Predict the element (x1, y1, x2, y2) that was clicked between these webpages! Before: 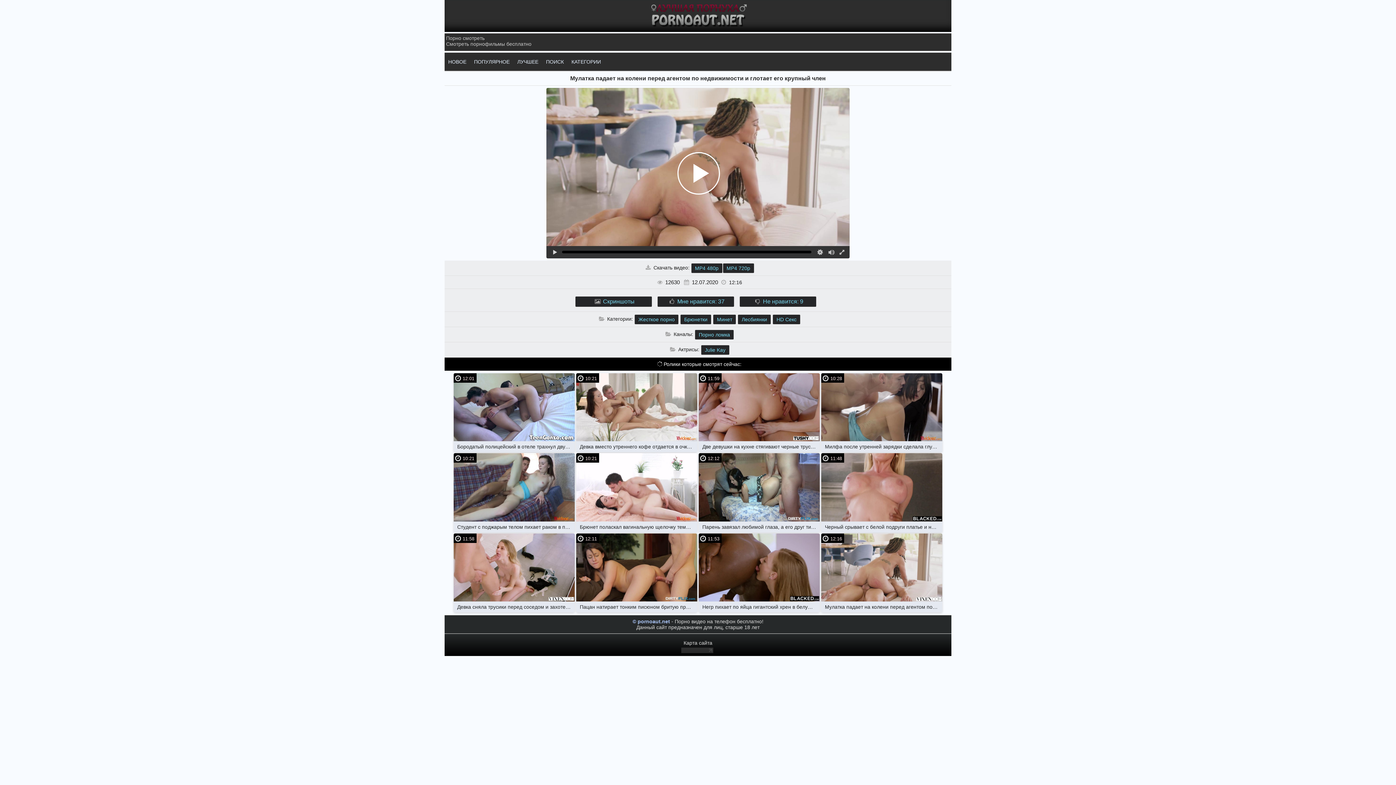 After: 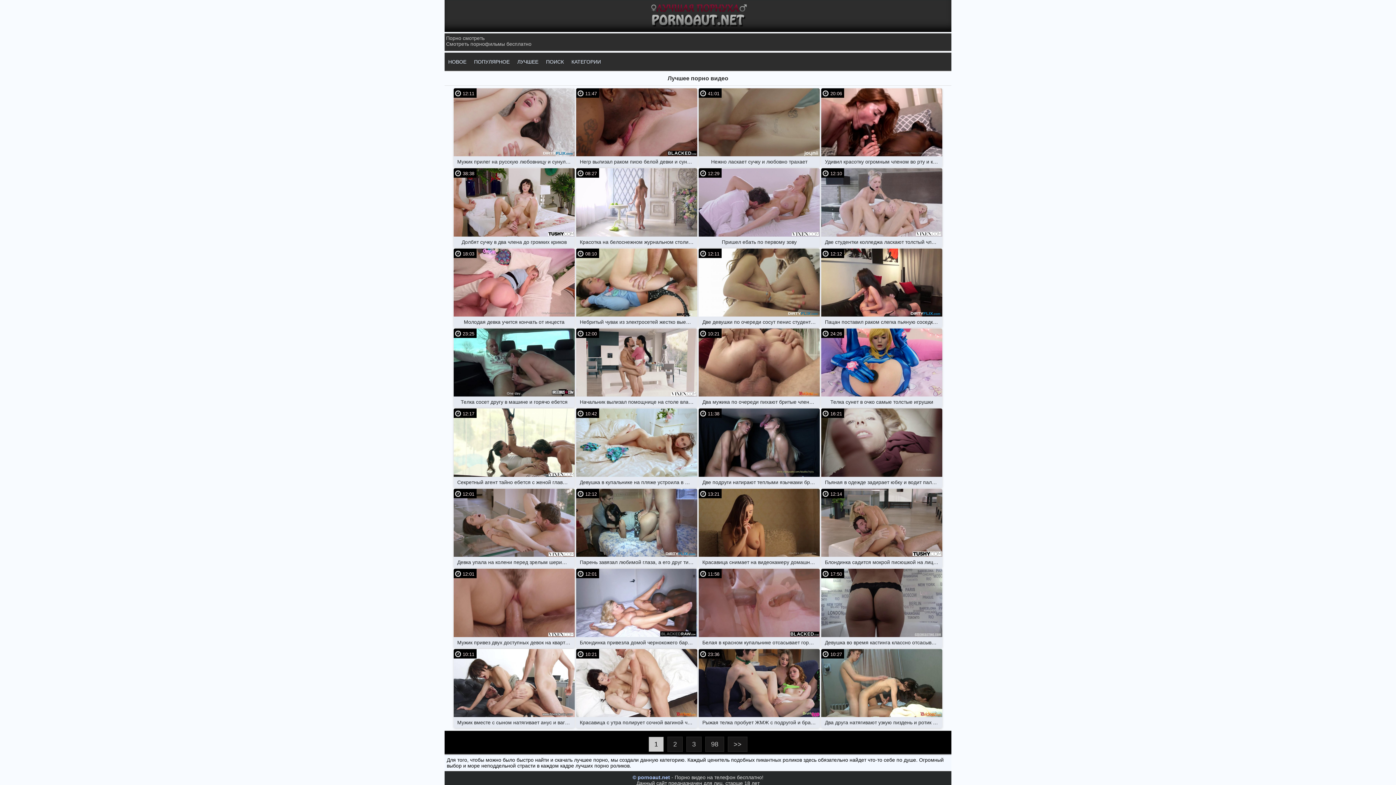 Action: label: ЛУЧШЕЕ bbox: (513, 52, 542, 70)